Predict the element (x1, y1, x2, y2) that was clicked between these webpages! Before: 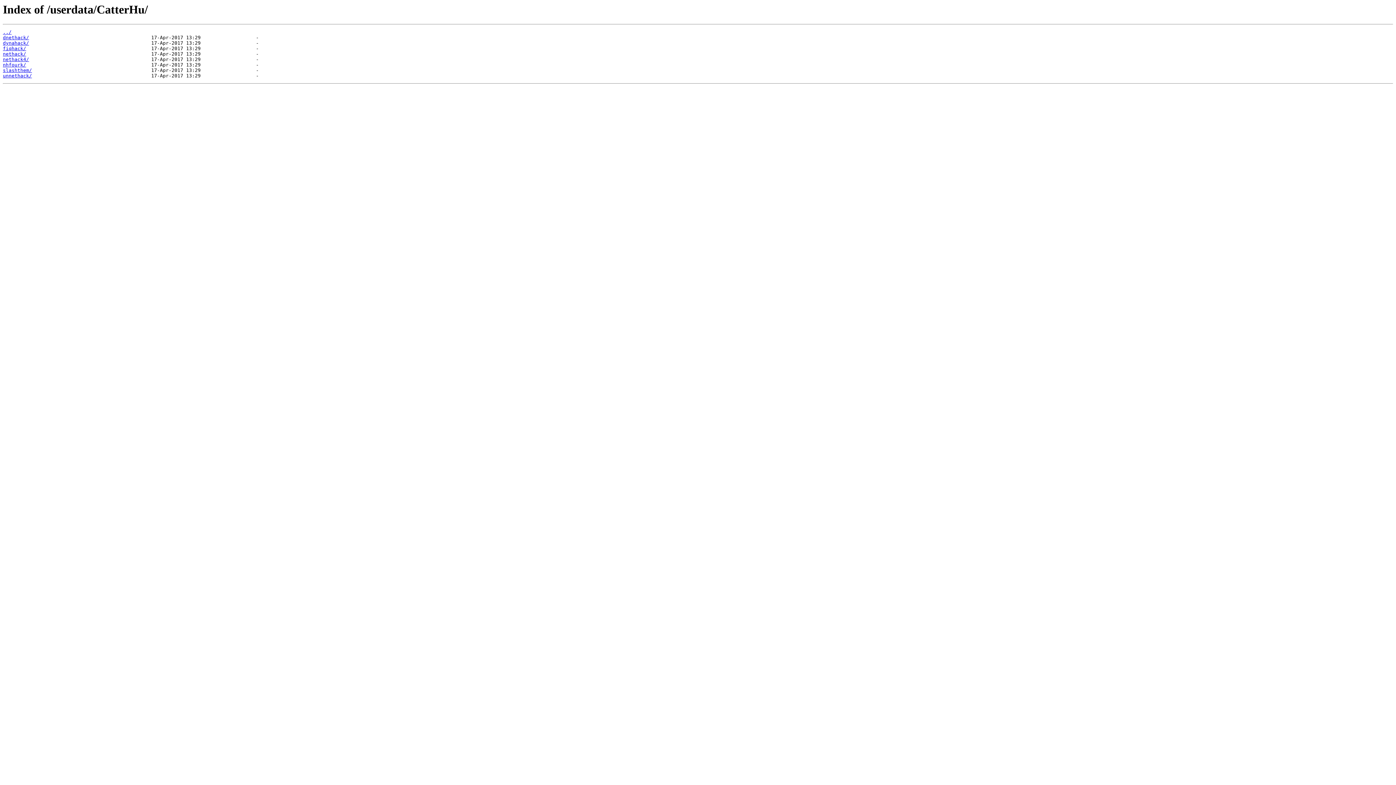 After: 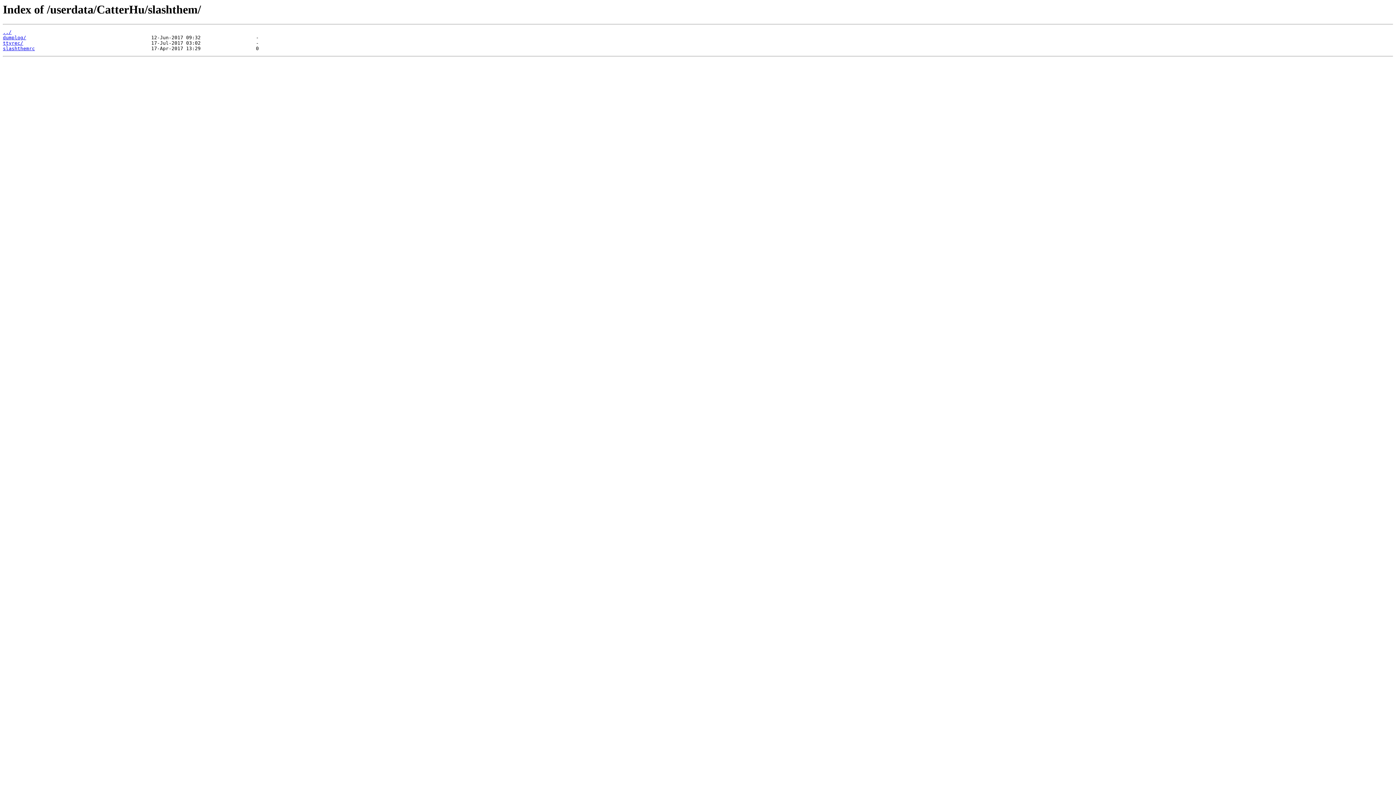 Action: label: slashthem/ bbox: (2, 67, 32, 73)